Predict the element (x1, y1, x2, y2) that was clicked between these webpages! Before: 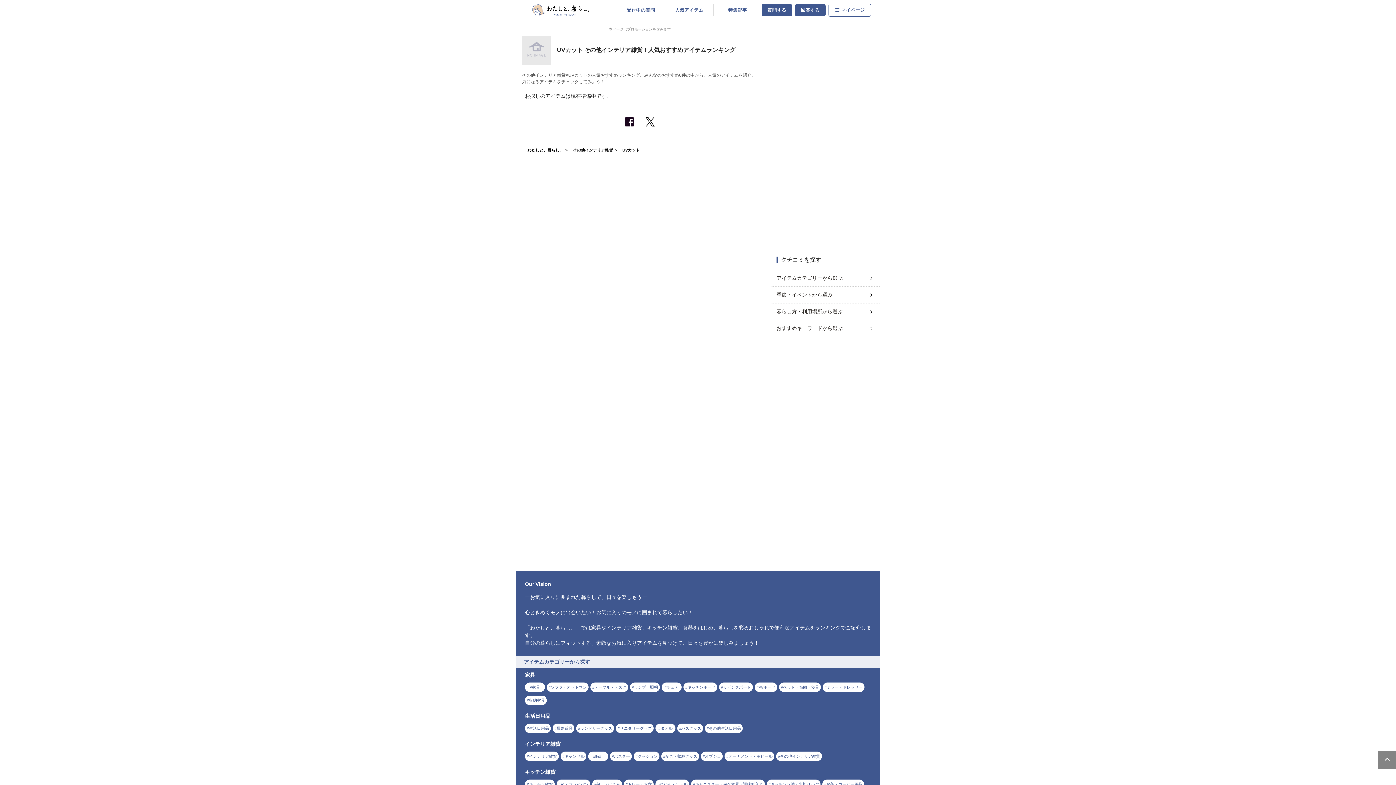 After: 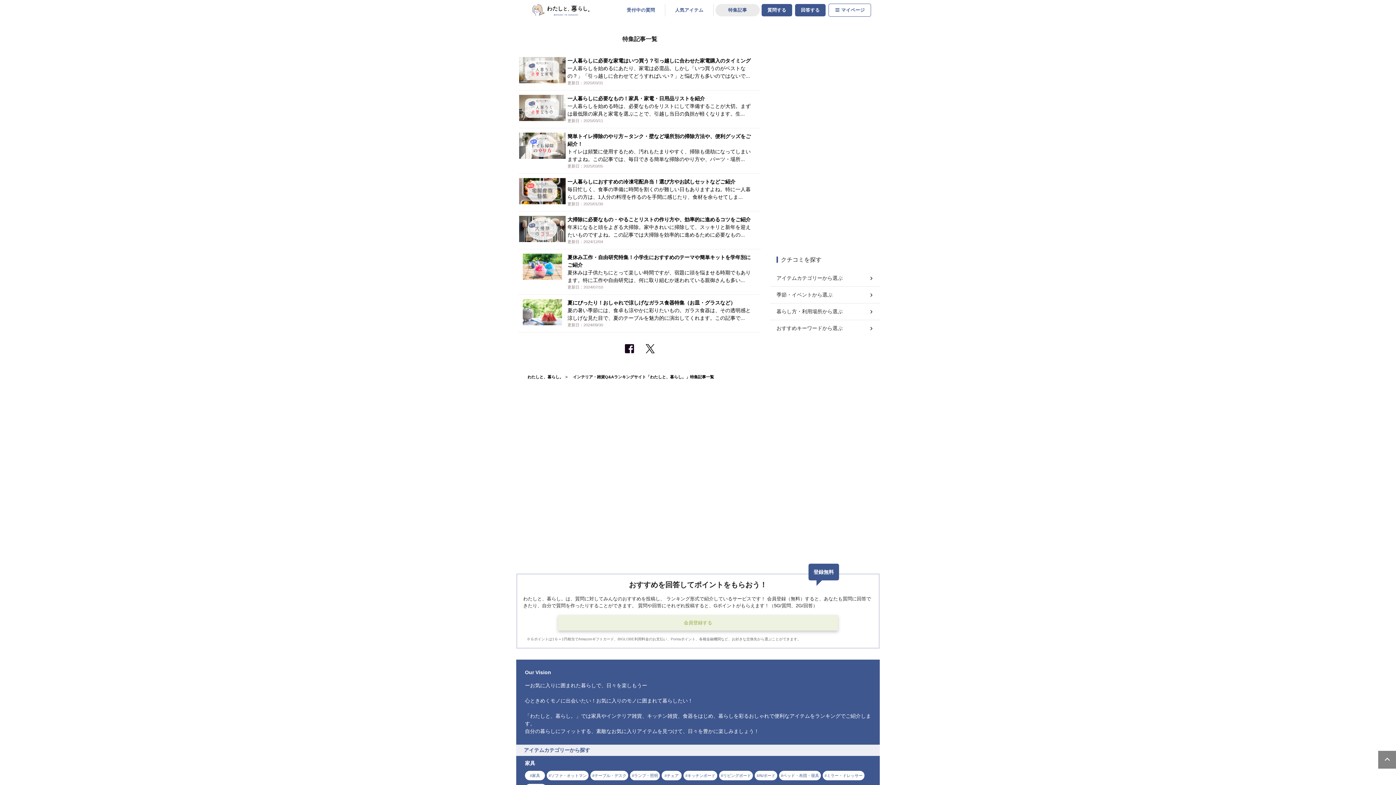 Action: label: 特集記事 bbox: (715, 3, 760, 16)